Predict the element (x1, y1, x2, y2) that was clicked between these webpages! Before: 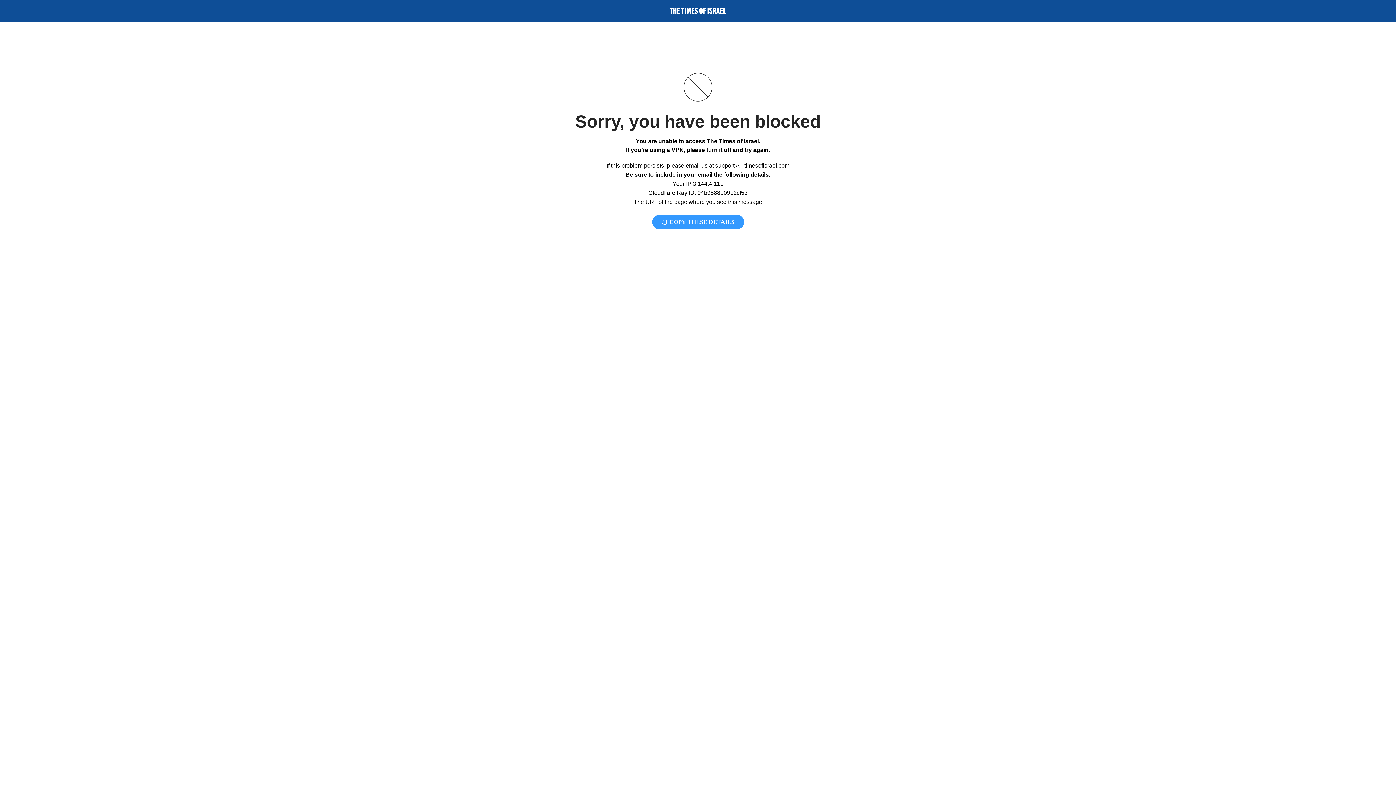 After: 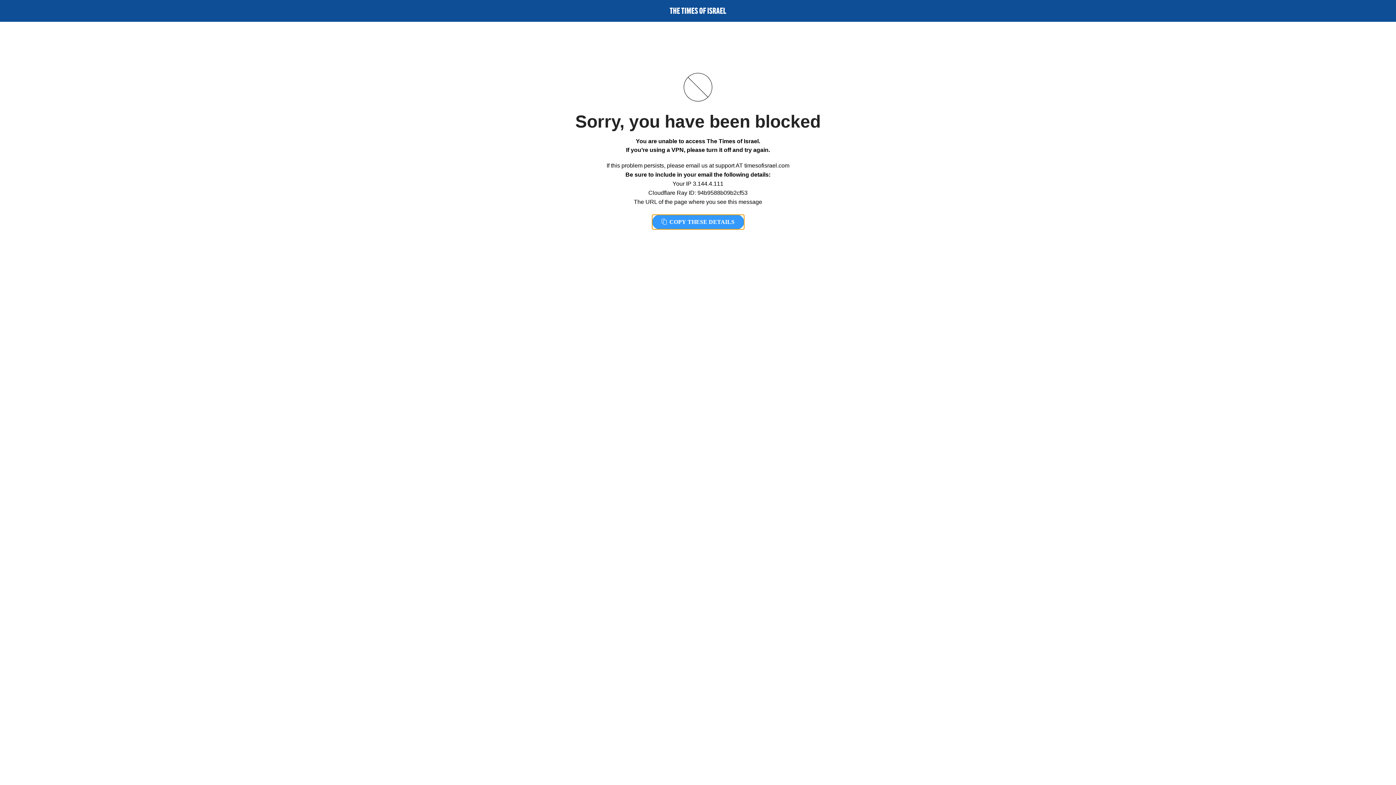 Action: bbox: (652, 214, 744, 229) label:  COPY THESE DETAILS